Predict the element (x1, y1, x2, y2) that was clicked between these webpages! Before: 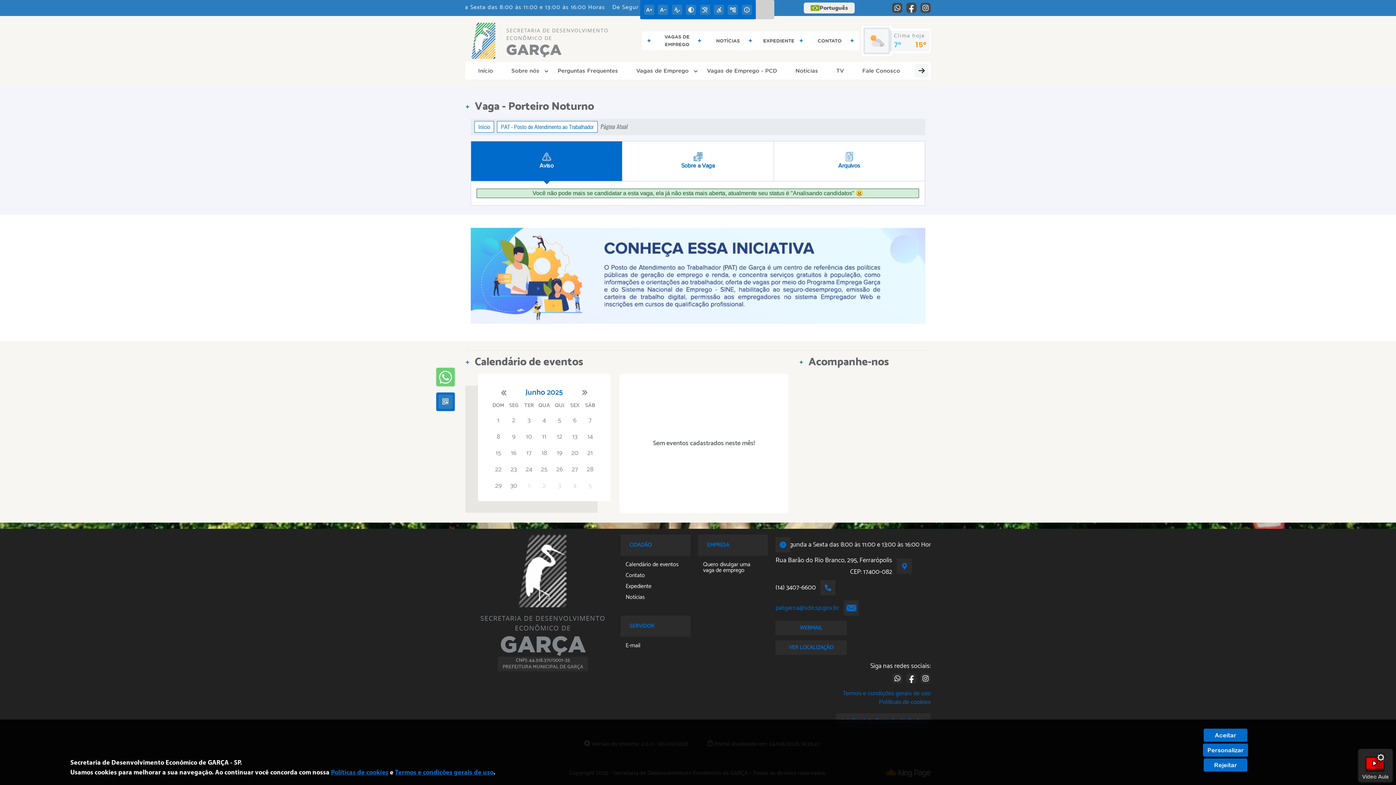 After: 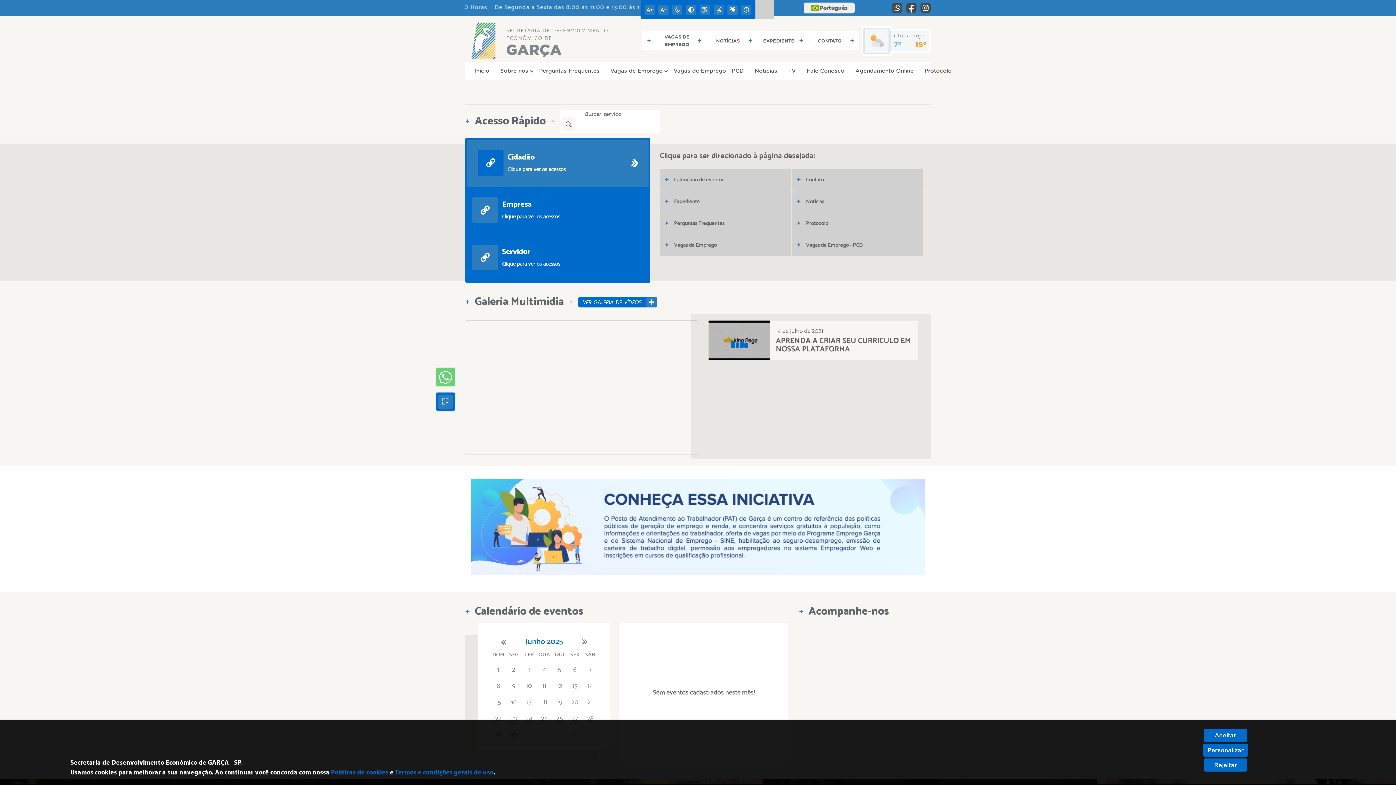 Action: bbox: (465, 22, 506, 58)